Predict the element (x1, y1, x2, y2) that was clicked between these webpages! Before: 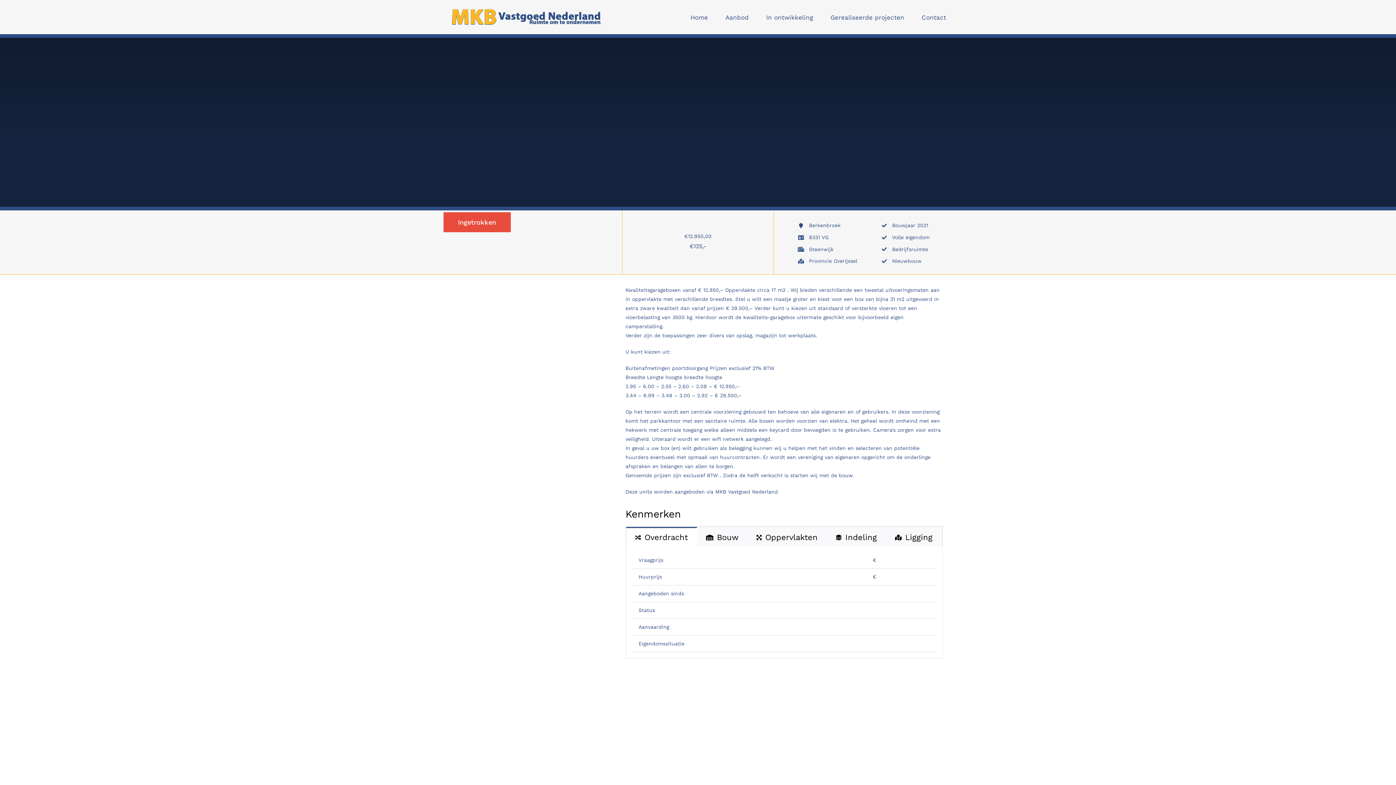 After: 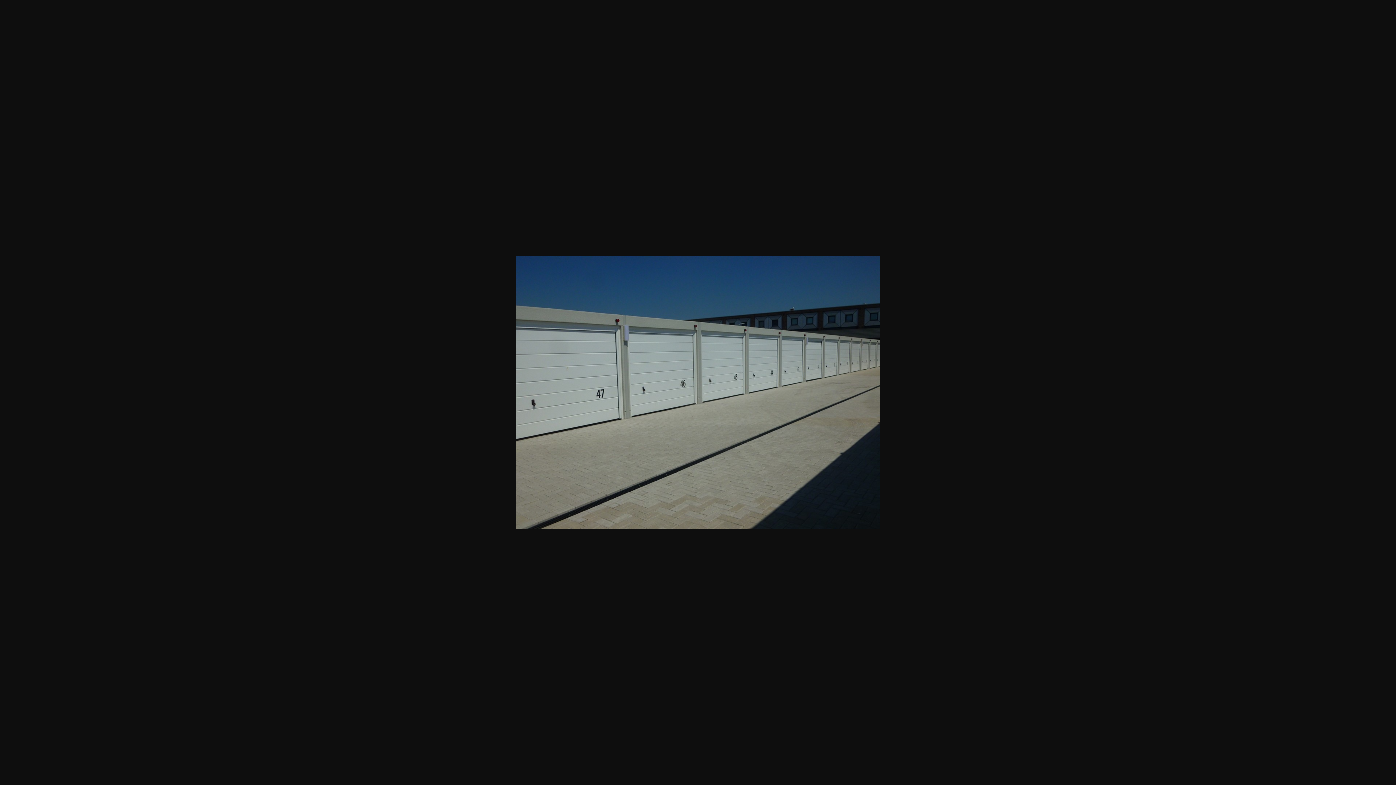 Action: bbox: (449, 500, 602, 506)